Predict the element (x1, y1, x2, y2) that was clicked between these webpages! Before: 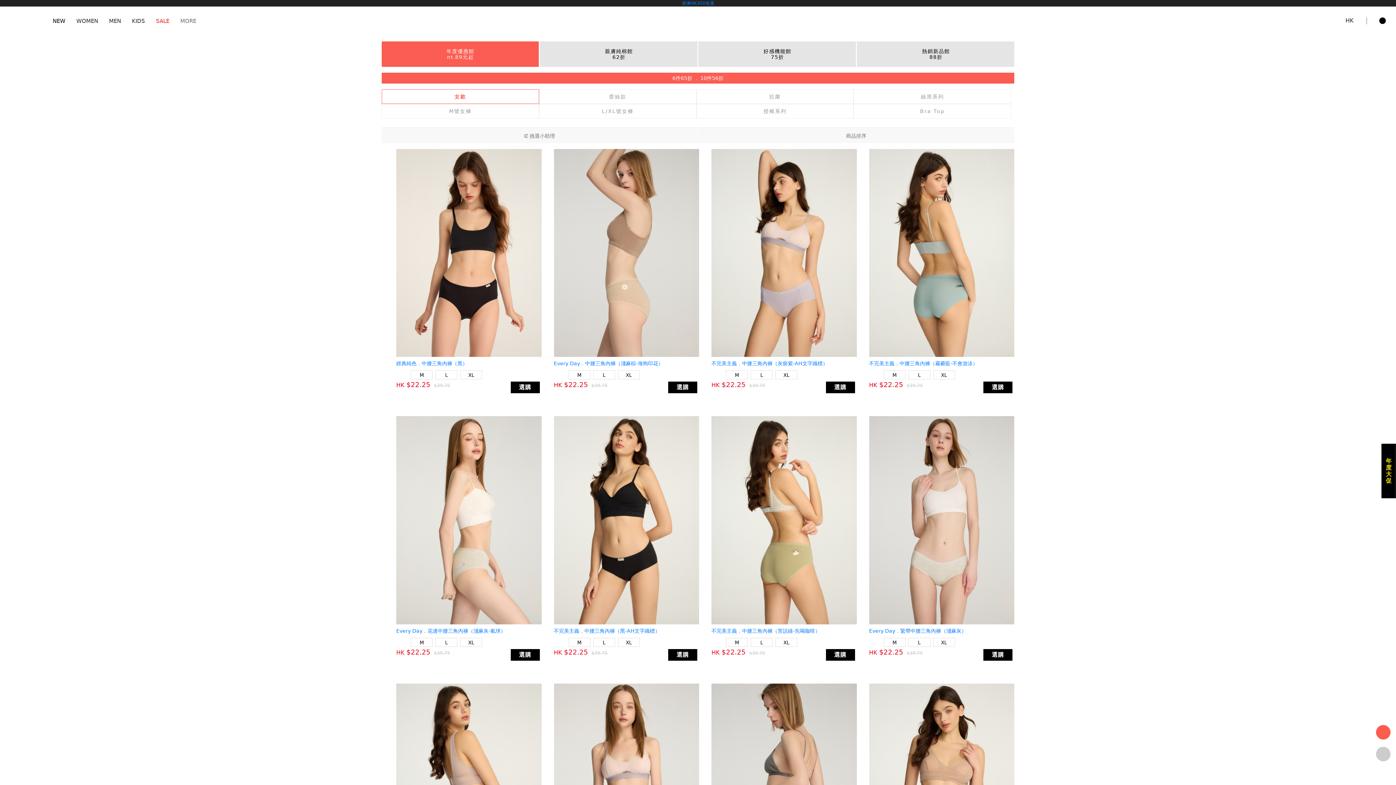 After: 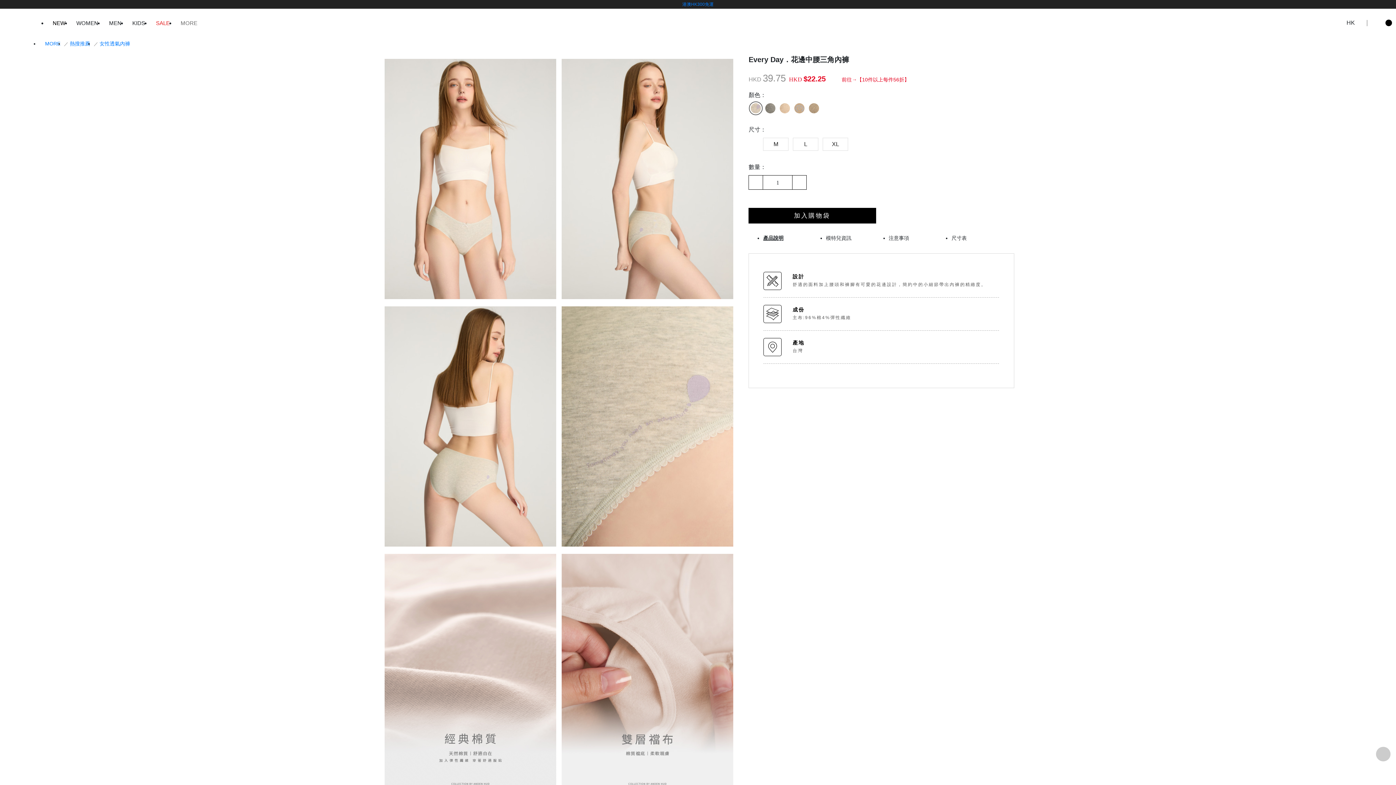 Action: label: Every Day．花邊中腰三角內褲（淺麻灰-氣球） bbox: (396, 627, 541, 635)